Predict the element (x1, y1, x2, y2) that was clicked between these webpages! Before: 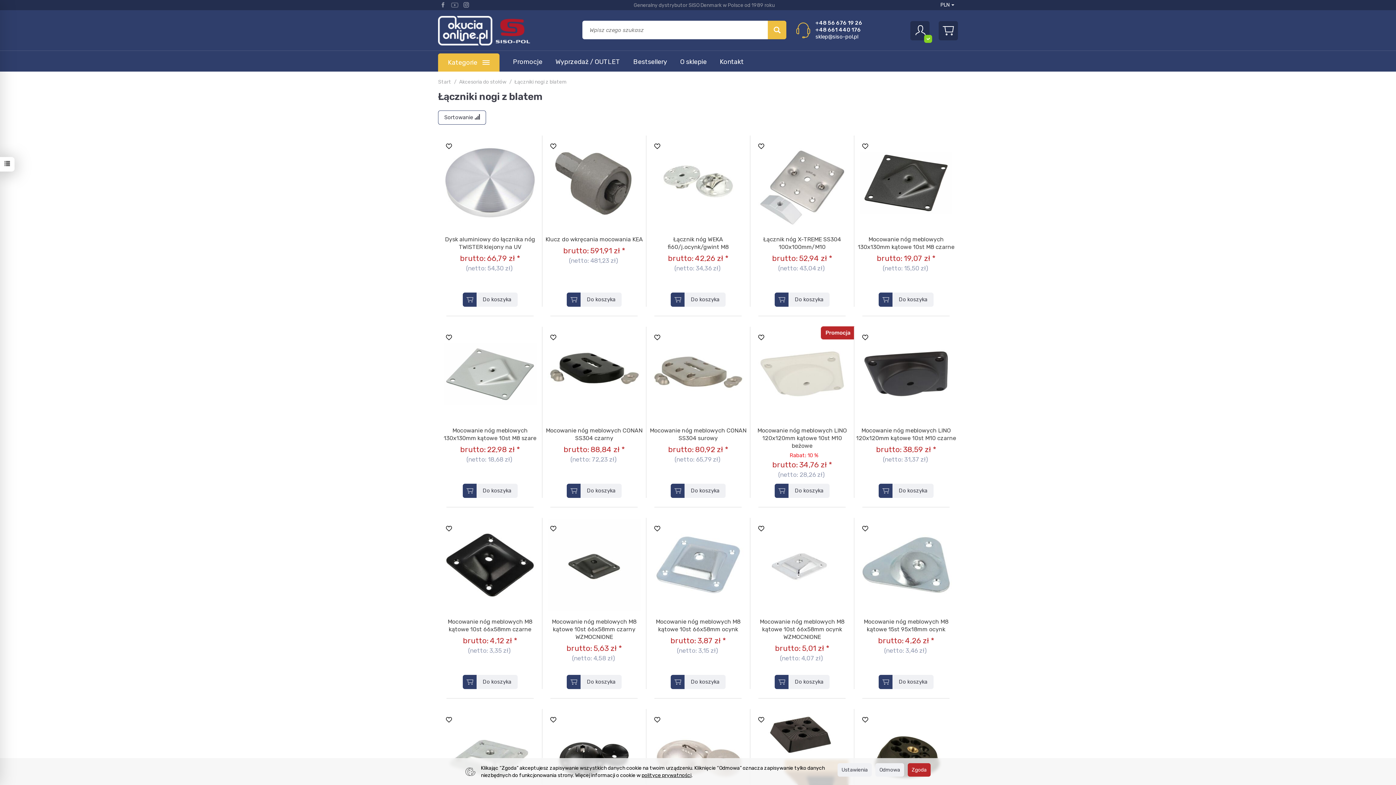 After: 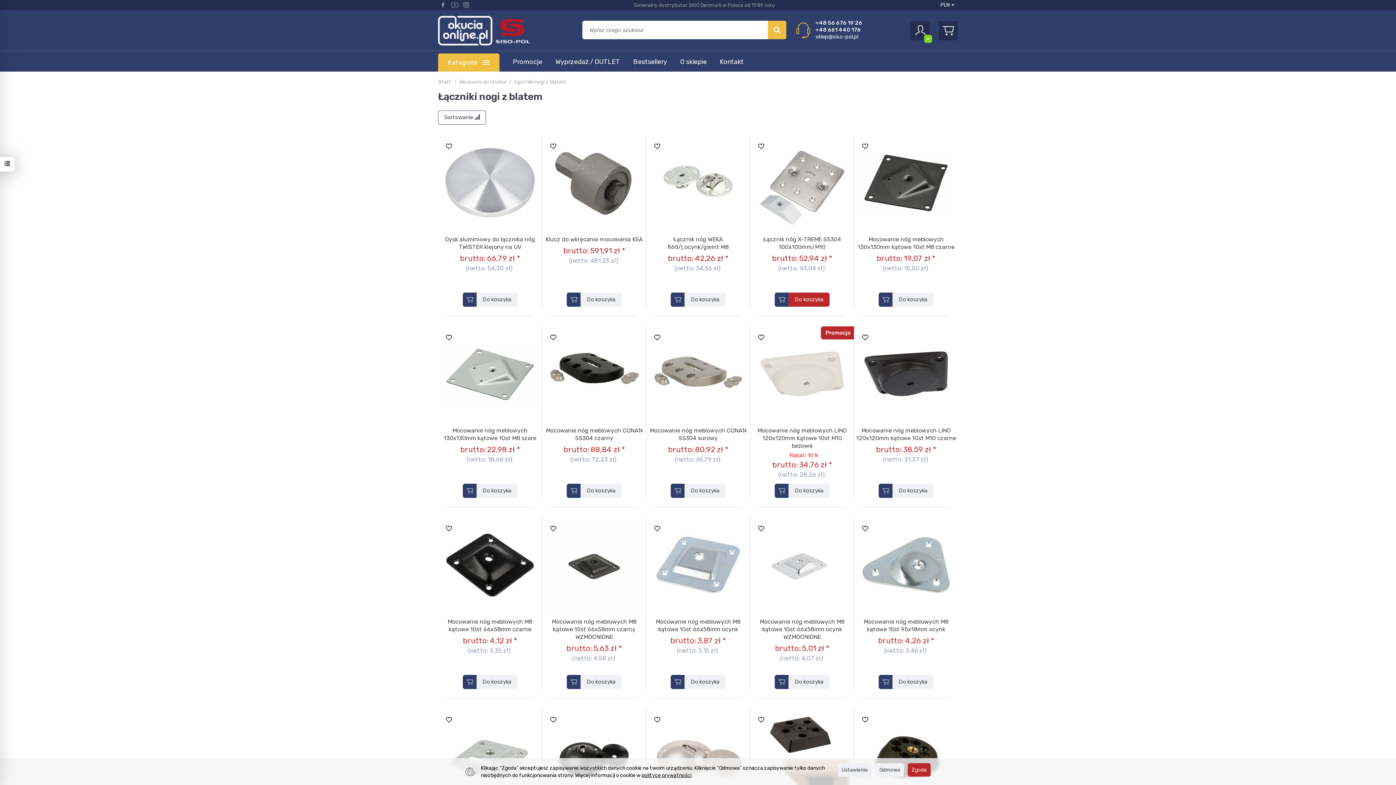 Action: label: Do koszyka bbox: (774, 292, 829, 306)